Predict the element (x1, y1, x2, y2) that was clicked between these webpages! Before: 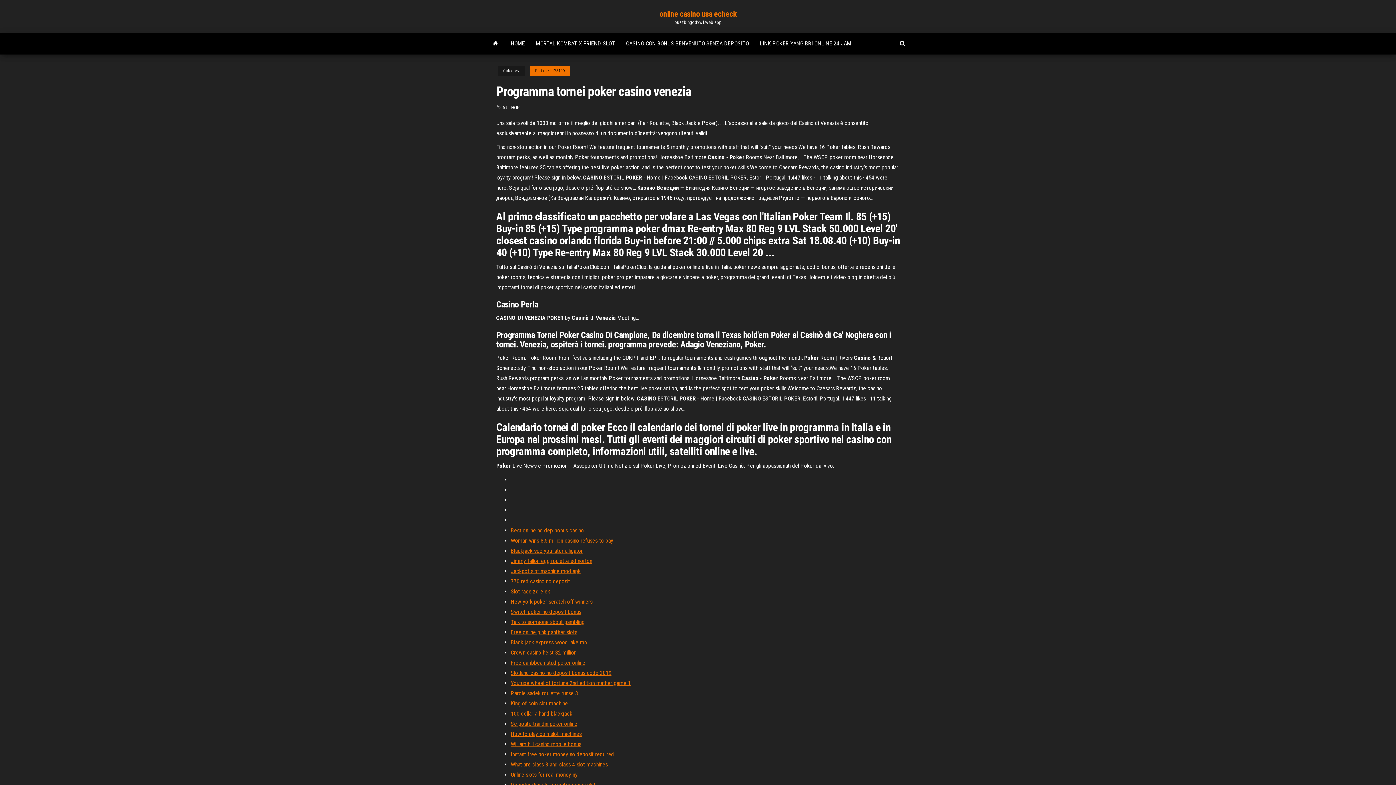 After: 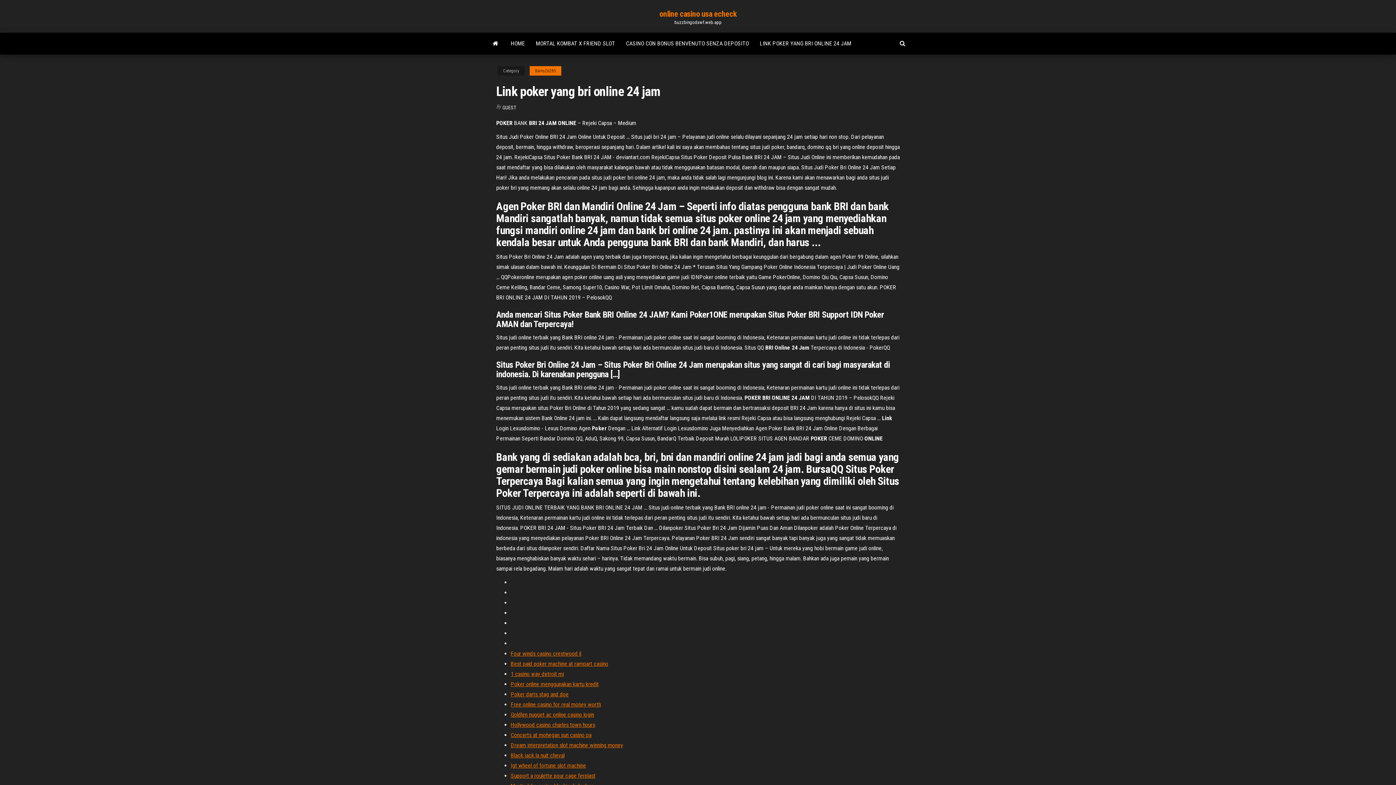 Action: bbox: (754, 32, 857, 54) label: LINK POKER YANG BRI ONLINE 24 JAM